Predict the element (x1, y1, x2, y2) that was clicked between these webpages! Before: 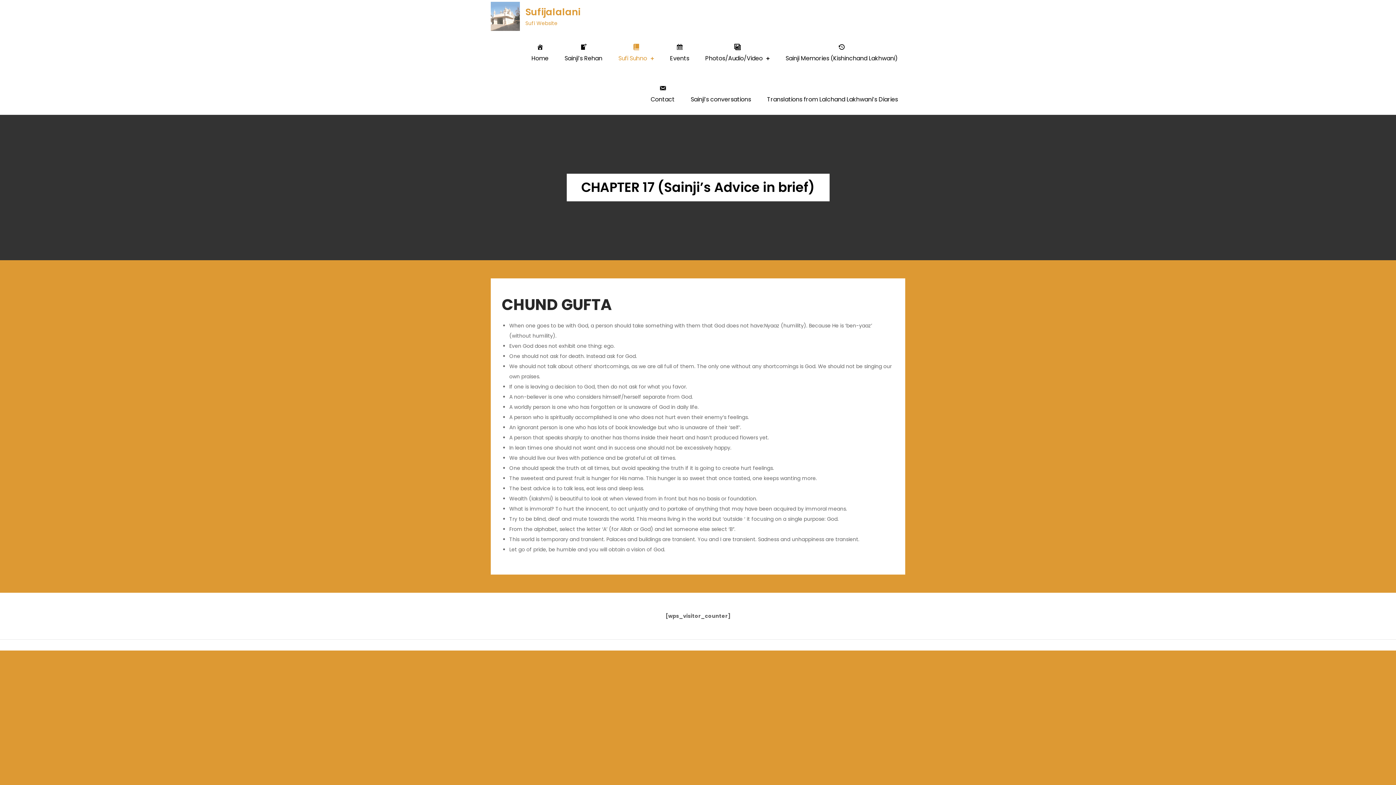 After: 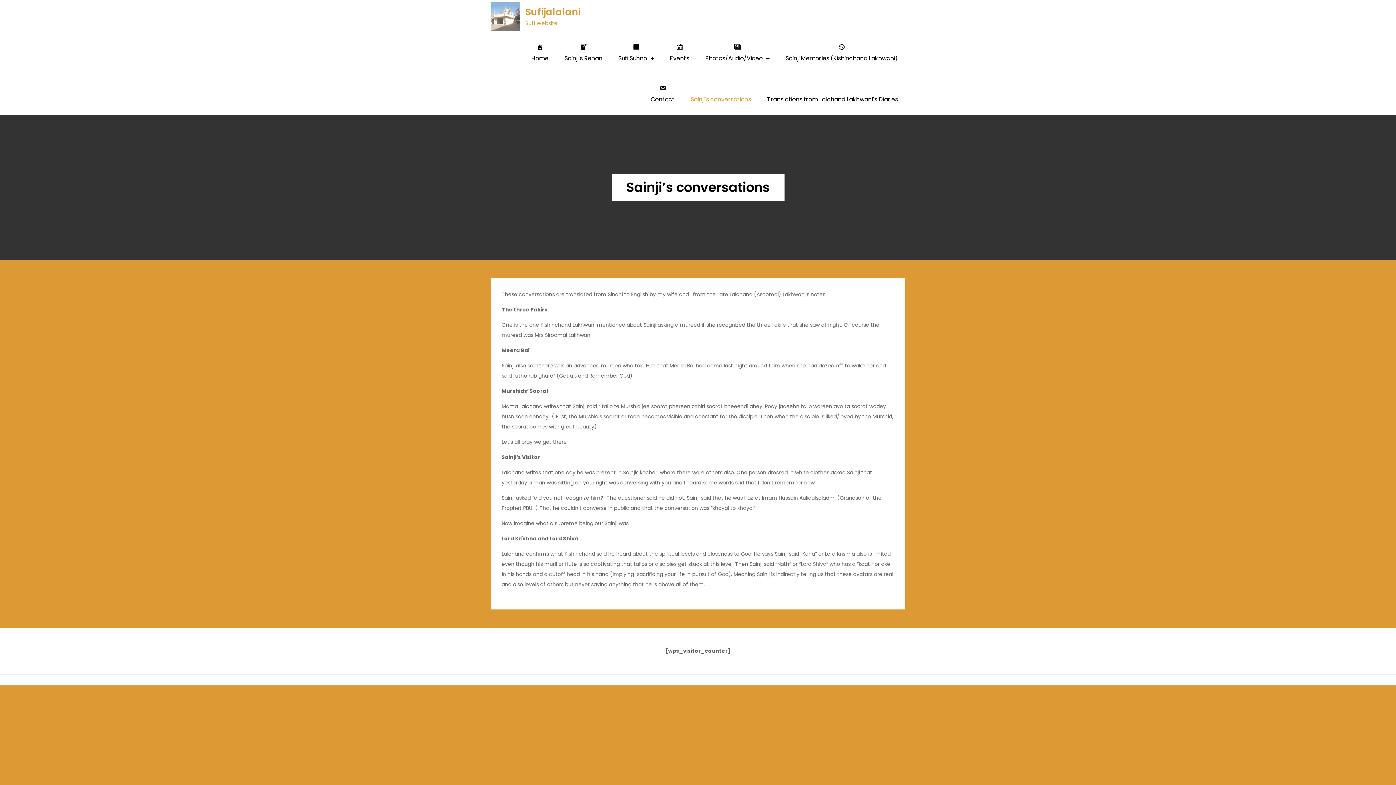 Action: bbox: (683, 84, 758, 114) label: Sainji’s conversations